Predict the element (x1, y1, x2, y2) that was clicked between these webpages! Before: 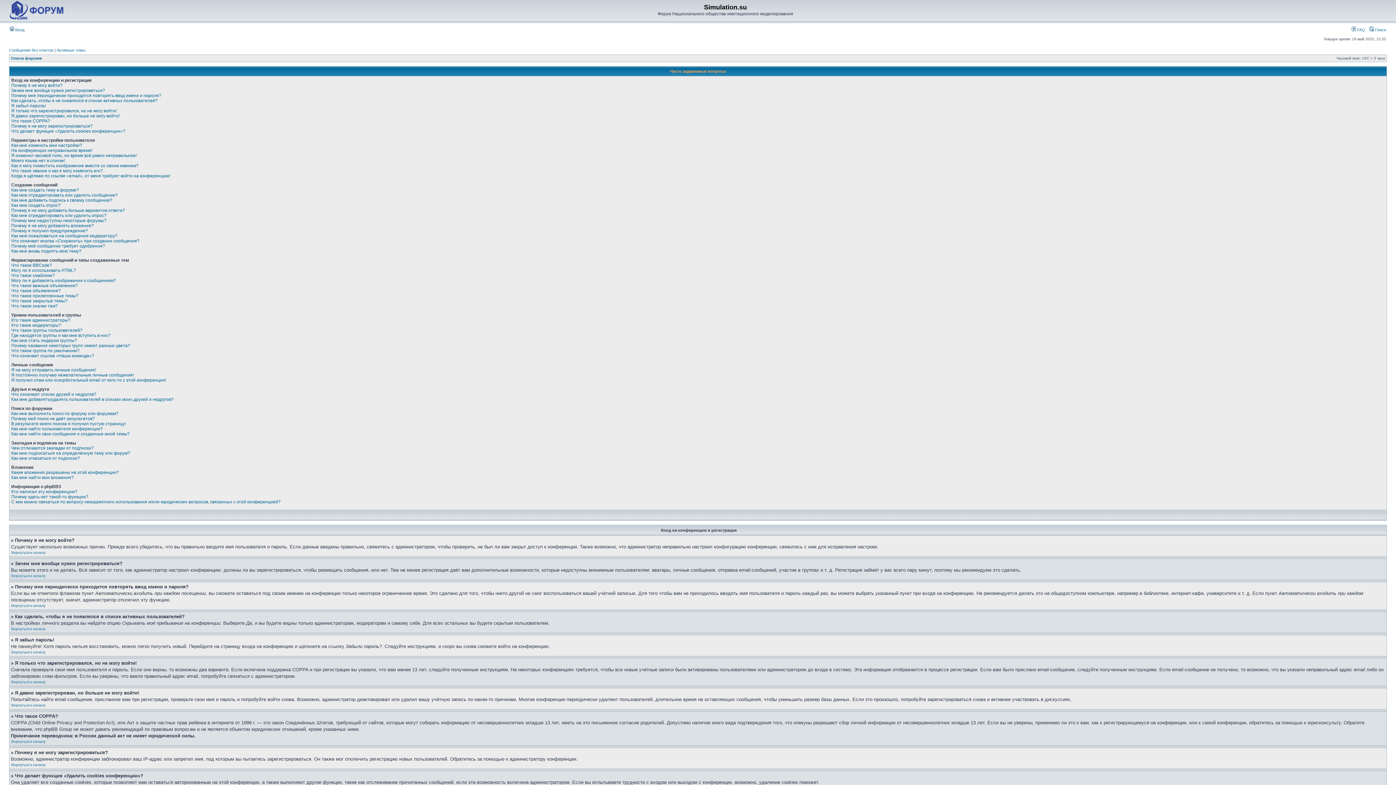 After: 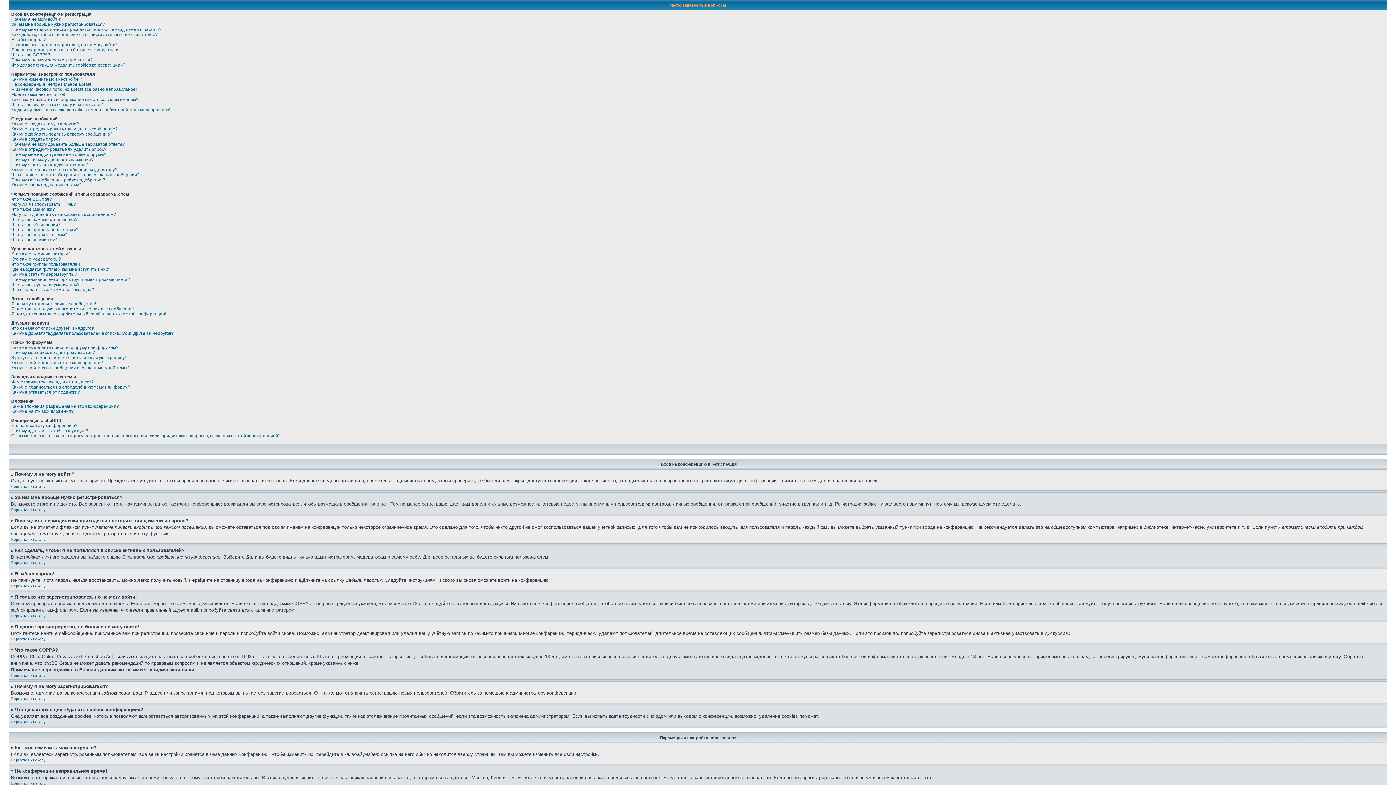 Action: bbox: (11, 604, 45, 608) label: Вернуться к началу